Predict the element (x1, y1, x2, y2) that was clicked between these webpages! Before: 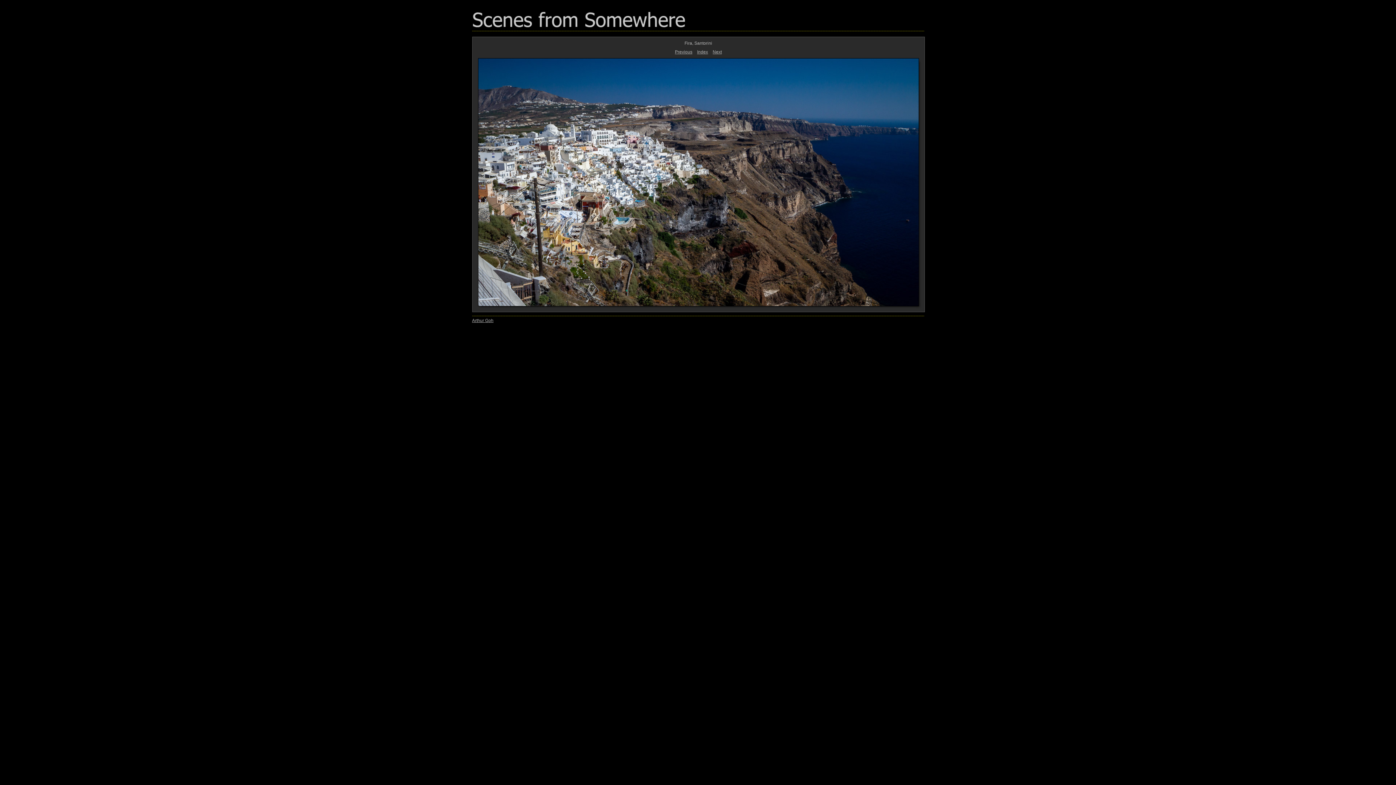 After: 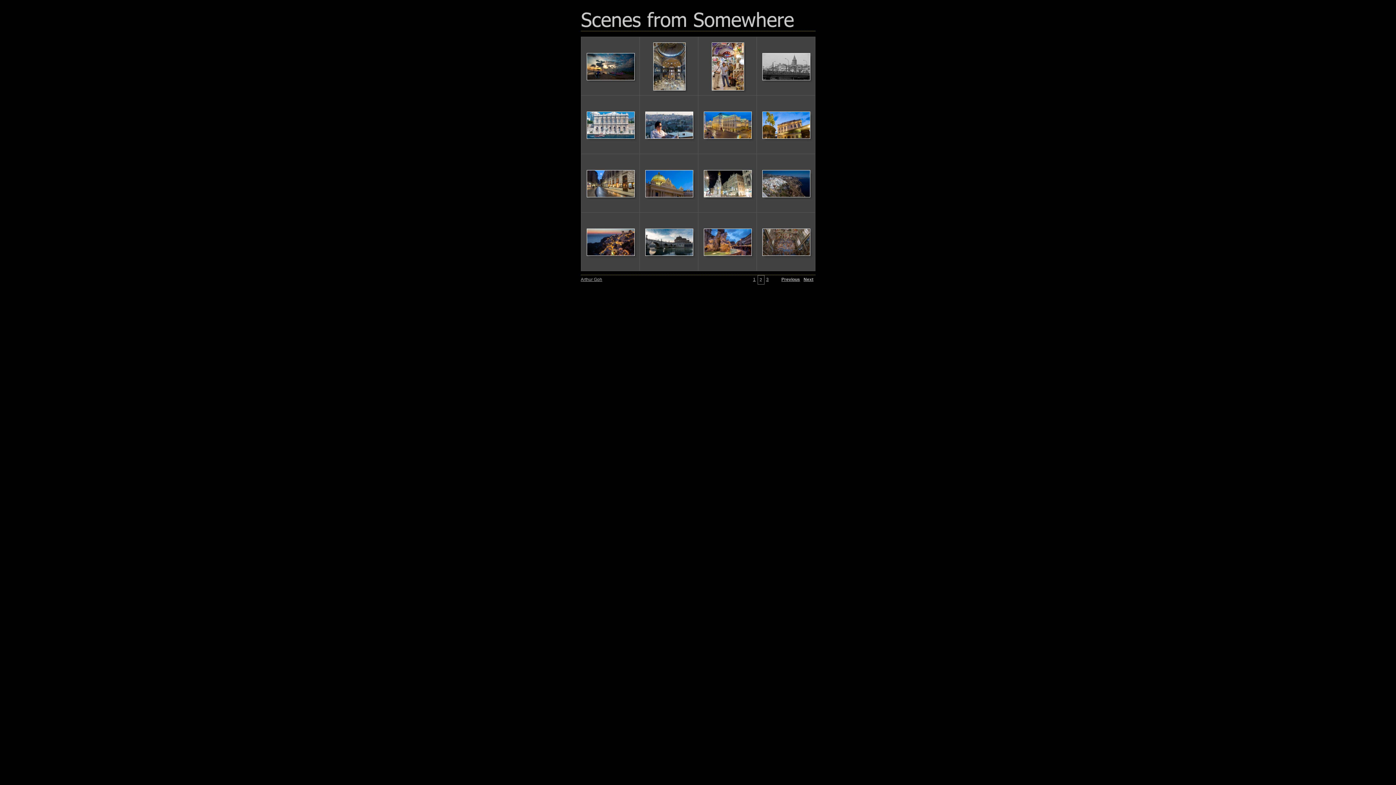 Action: label: Index bbox: (697, 49, 708, 54)